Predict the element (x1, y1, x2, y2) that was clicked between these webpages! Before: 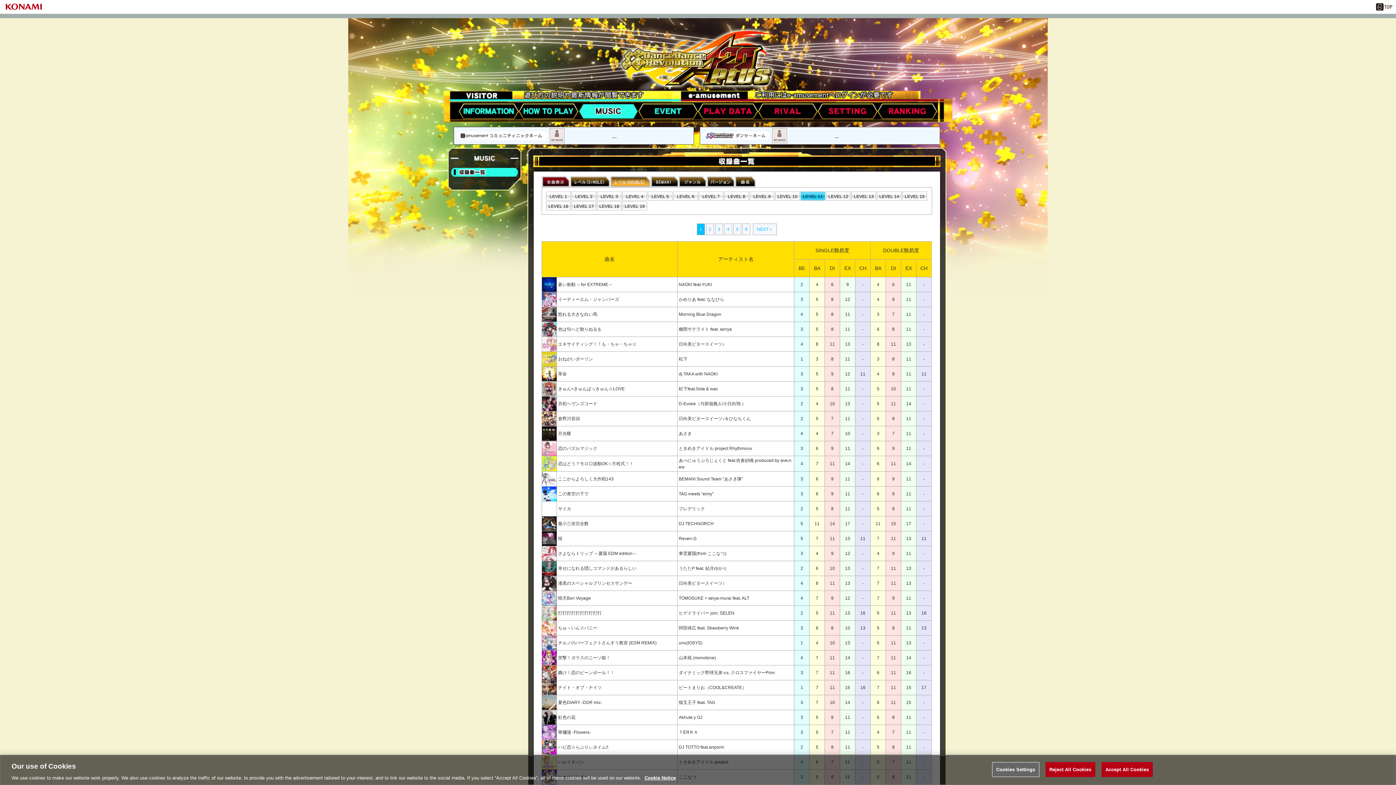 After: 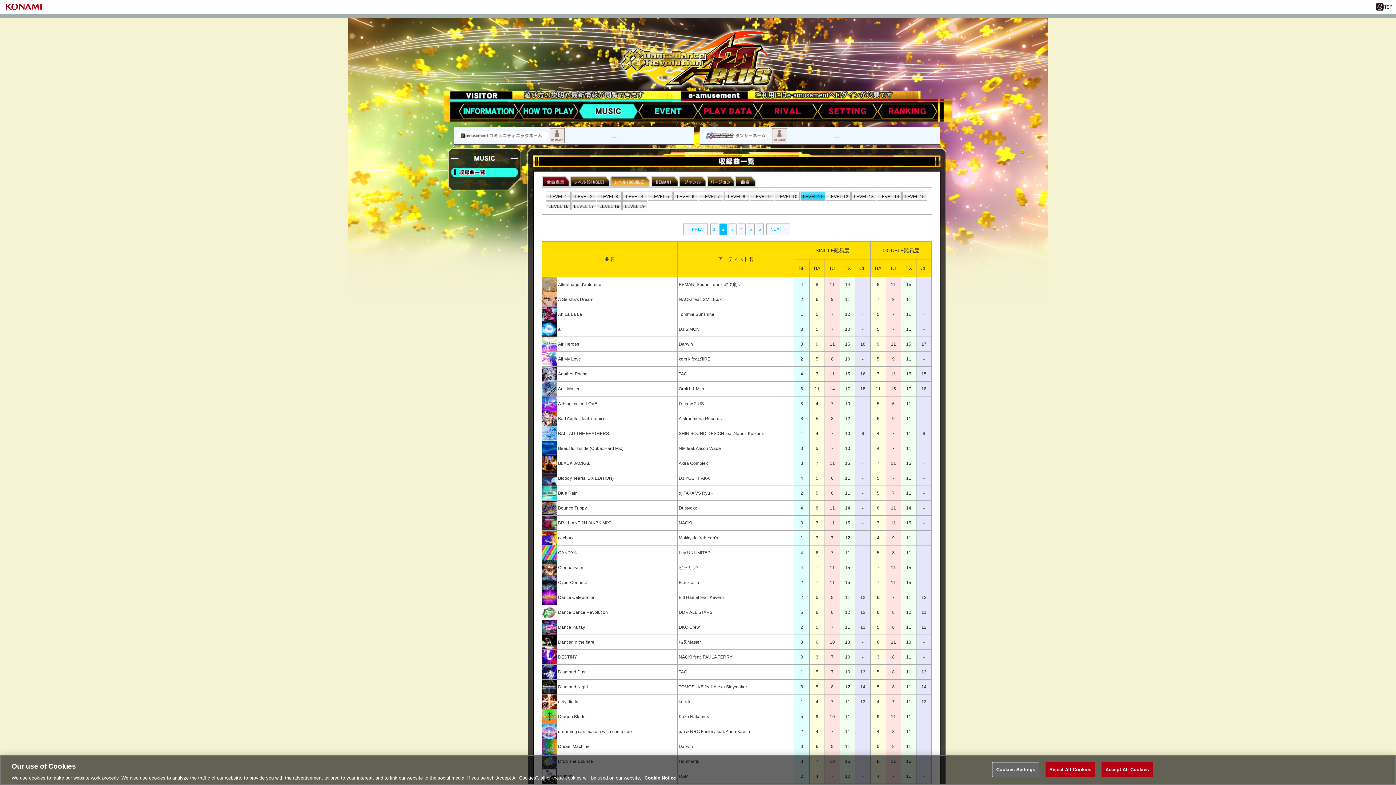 Action: bbox: (753, 223, 777, 235) label: NEXT＞